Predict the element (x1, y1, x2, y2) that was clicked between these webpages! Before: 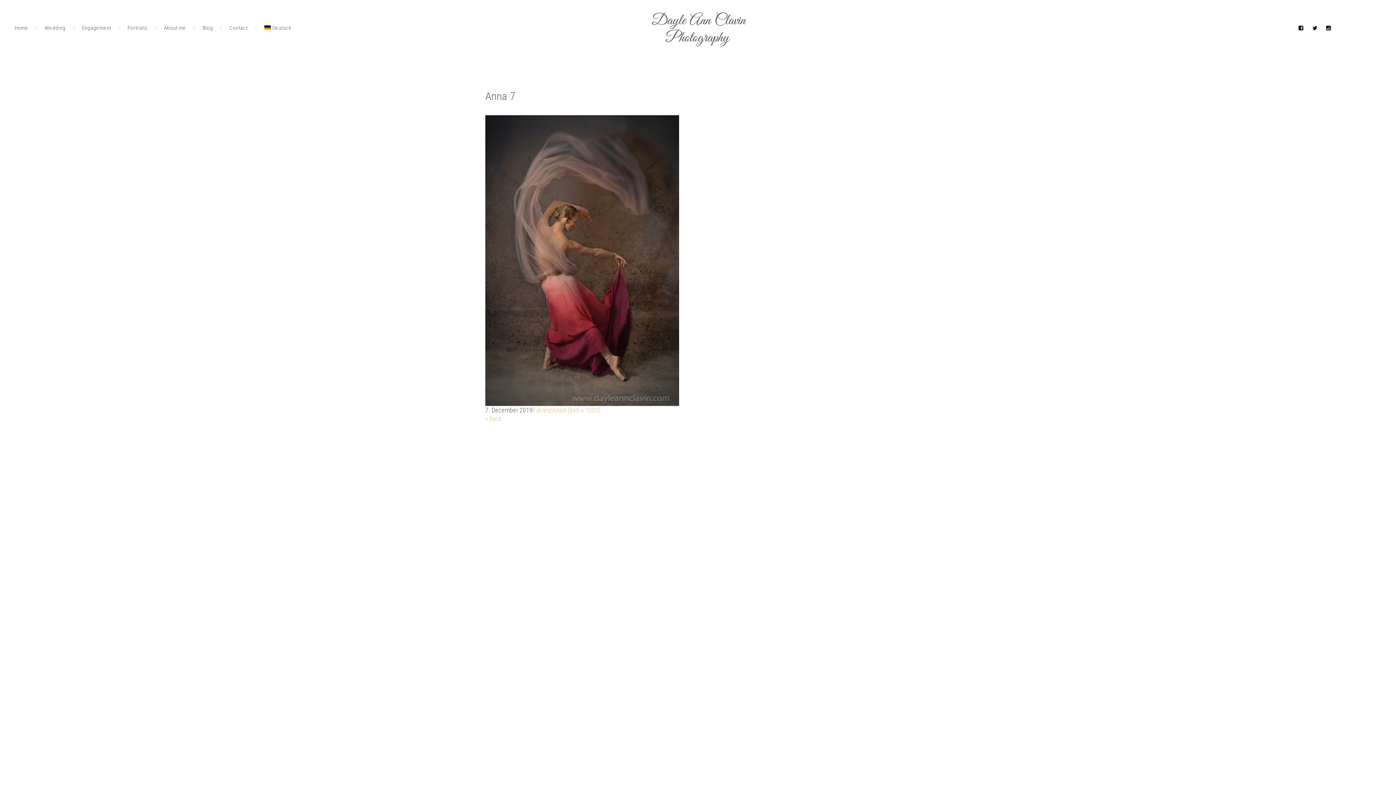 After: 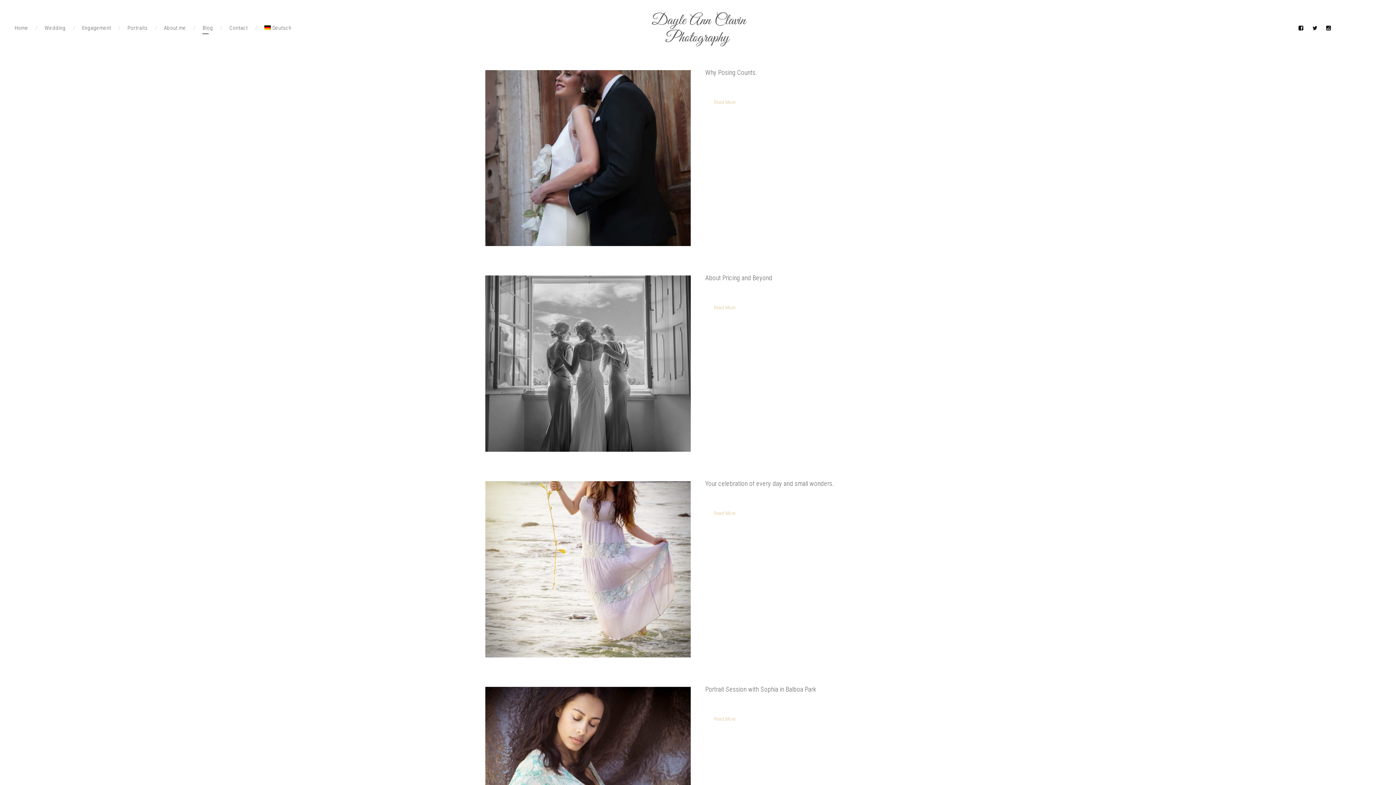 Action: bbox: (202, 22, 213, 34) label: Blog